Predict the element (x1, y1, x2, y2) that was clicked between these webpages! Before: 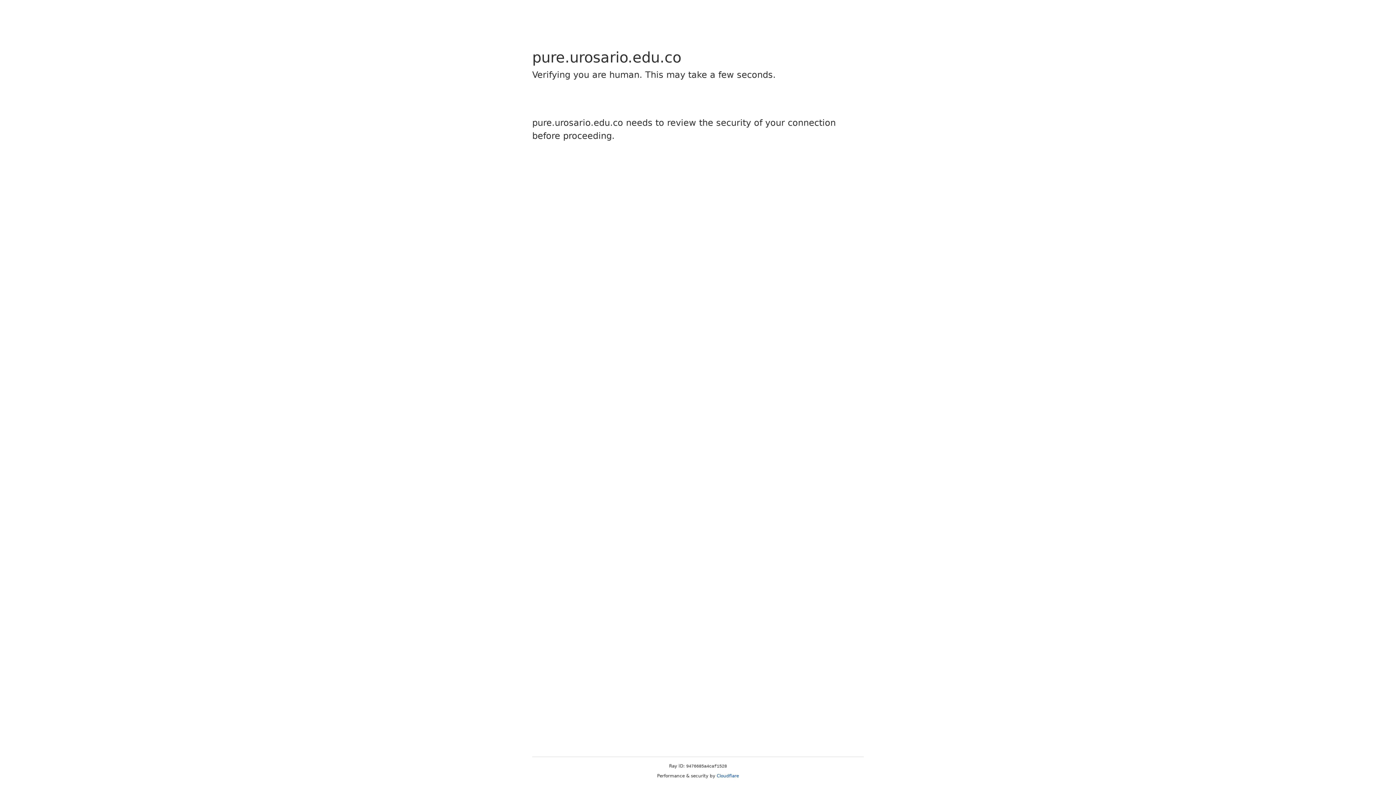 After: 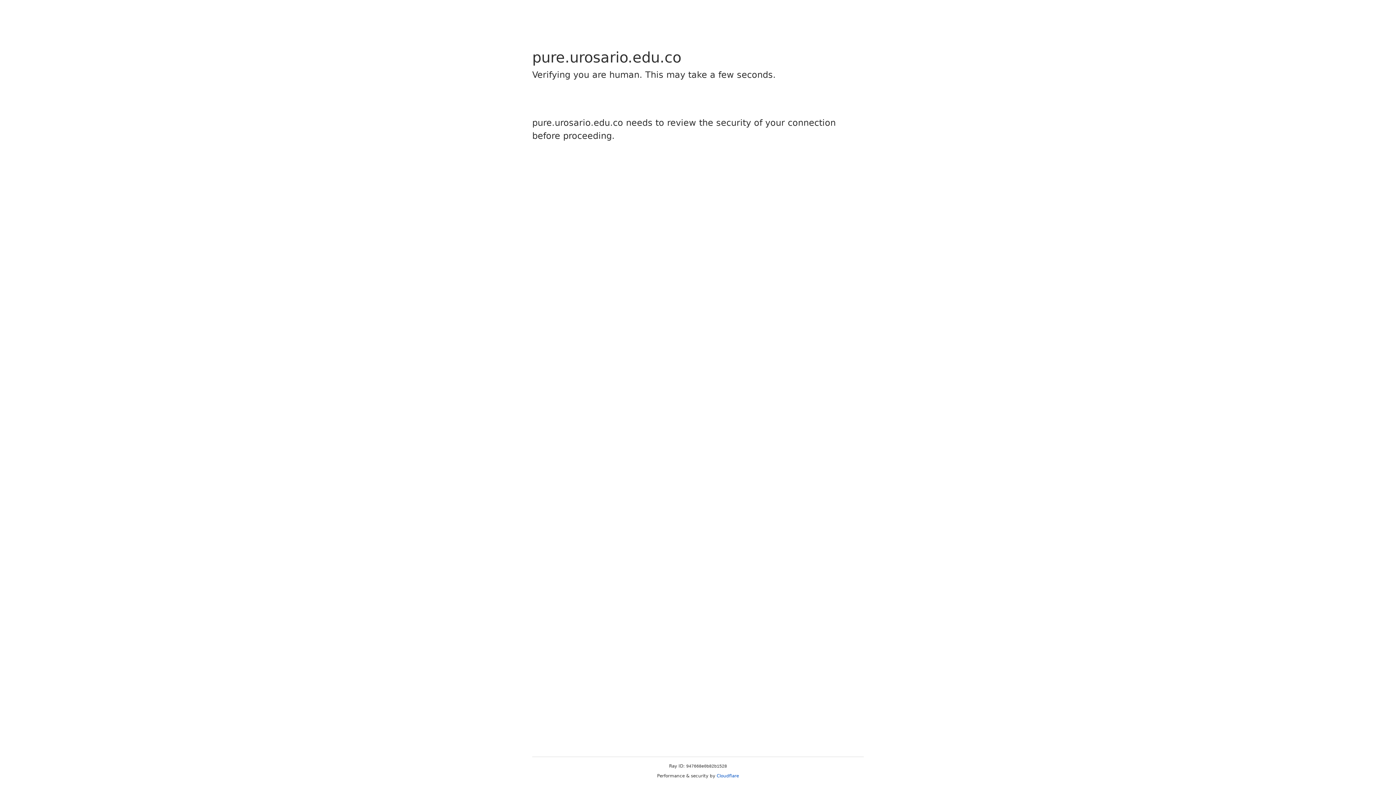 Action: bbox: (716, 773, 739, 778) label: Cloudflare